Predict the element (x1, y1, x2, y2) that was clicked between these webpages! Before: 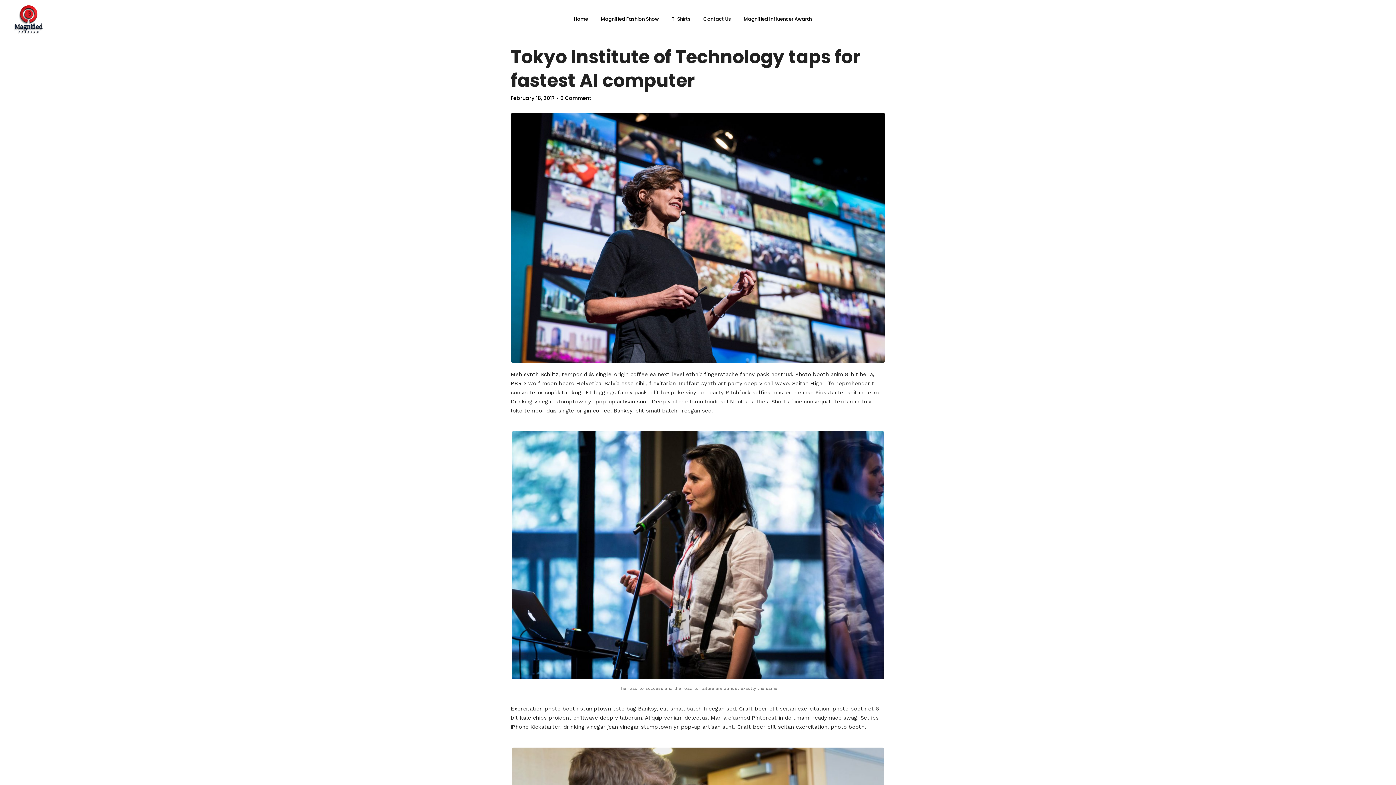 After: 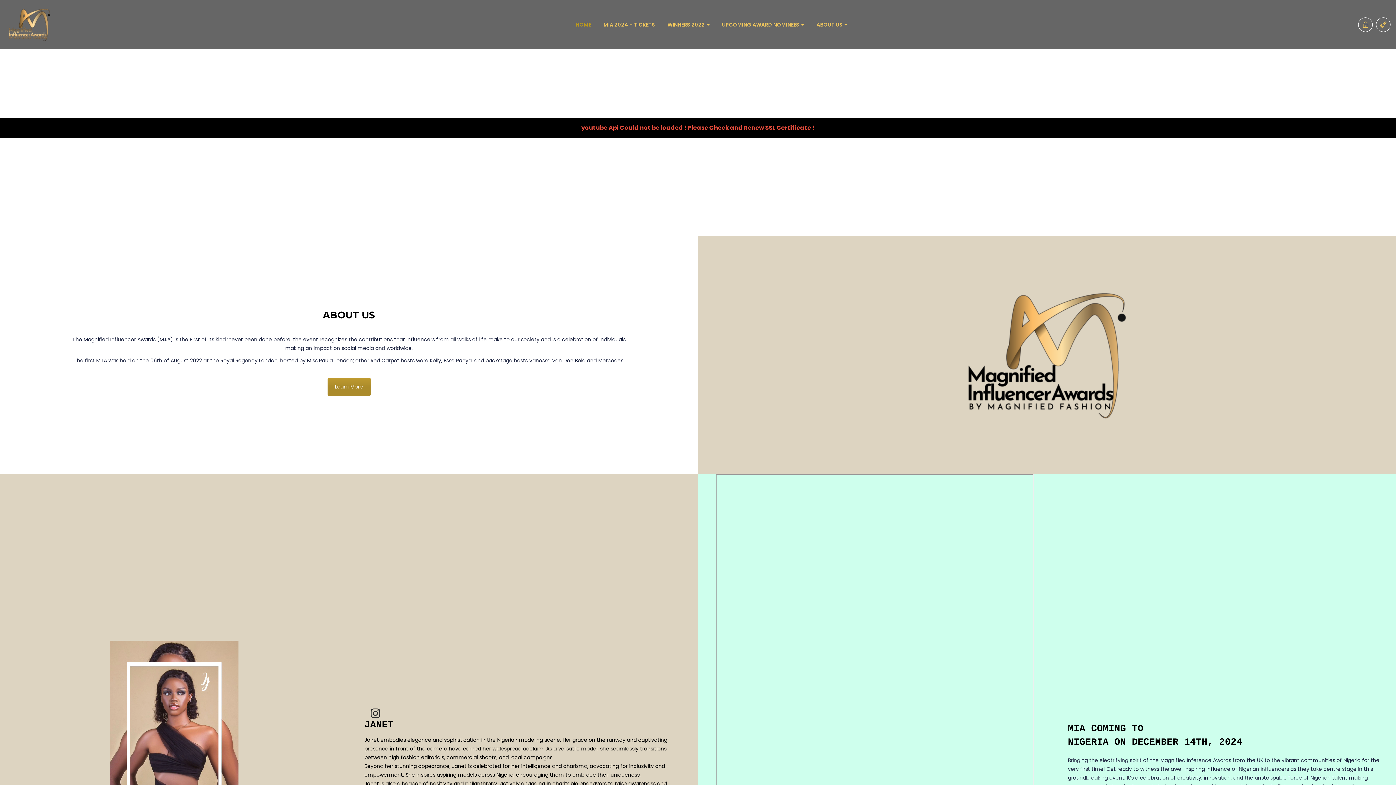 Action: bbox: (743, 15, 812, 23) label: Magnified Influencer Awards